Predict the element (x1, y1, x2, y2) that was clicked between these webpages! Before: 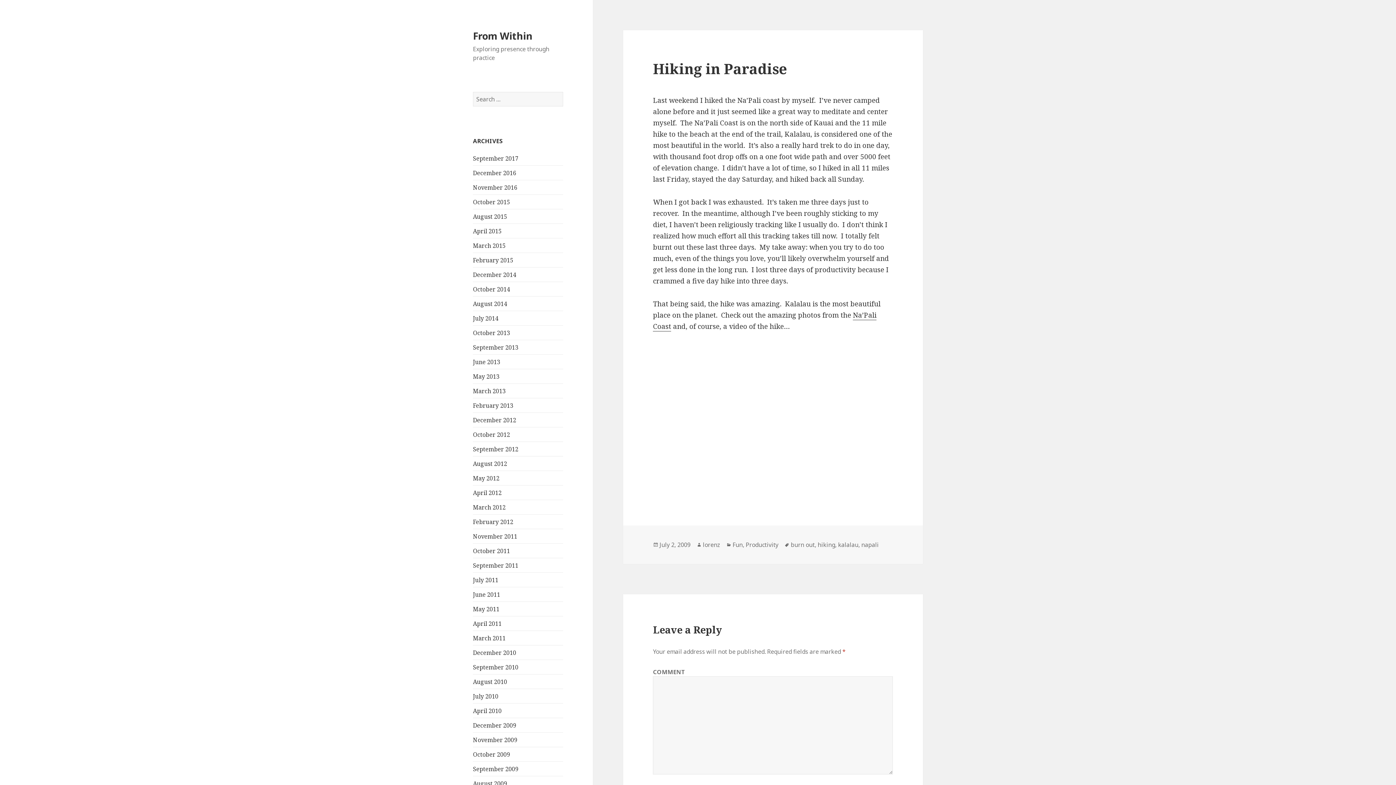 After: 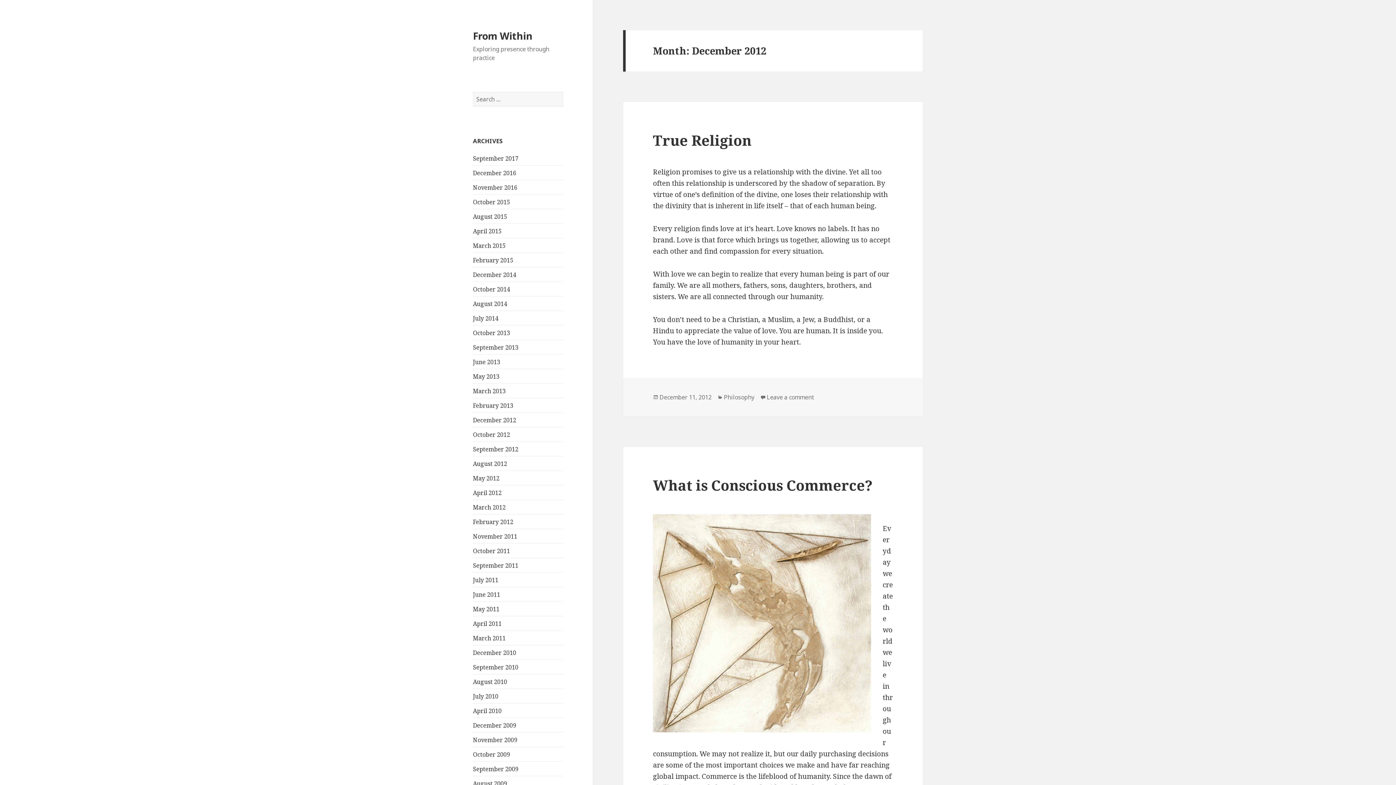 Action: label: December 2012 bbox: (473, 416, 516, 424)